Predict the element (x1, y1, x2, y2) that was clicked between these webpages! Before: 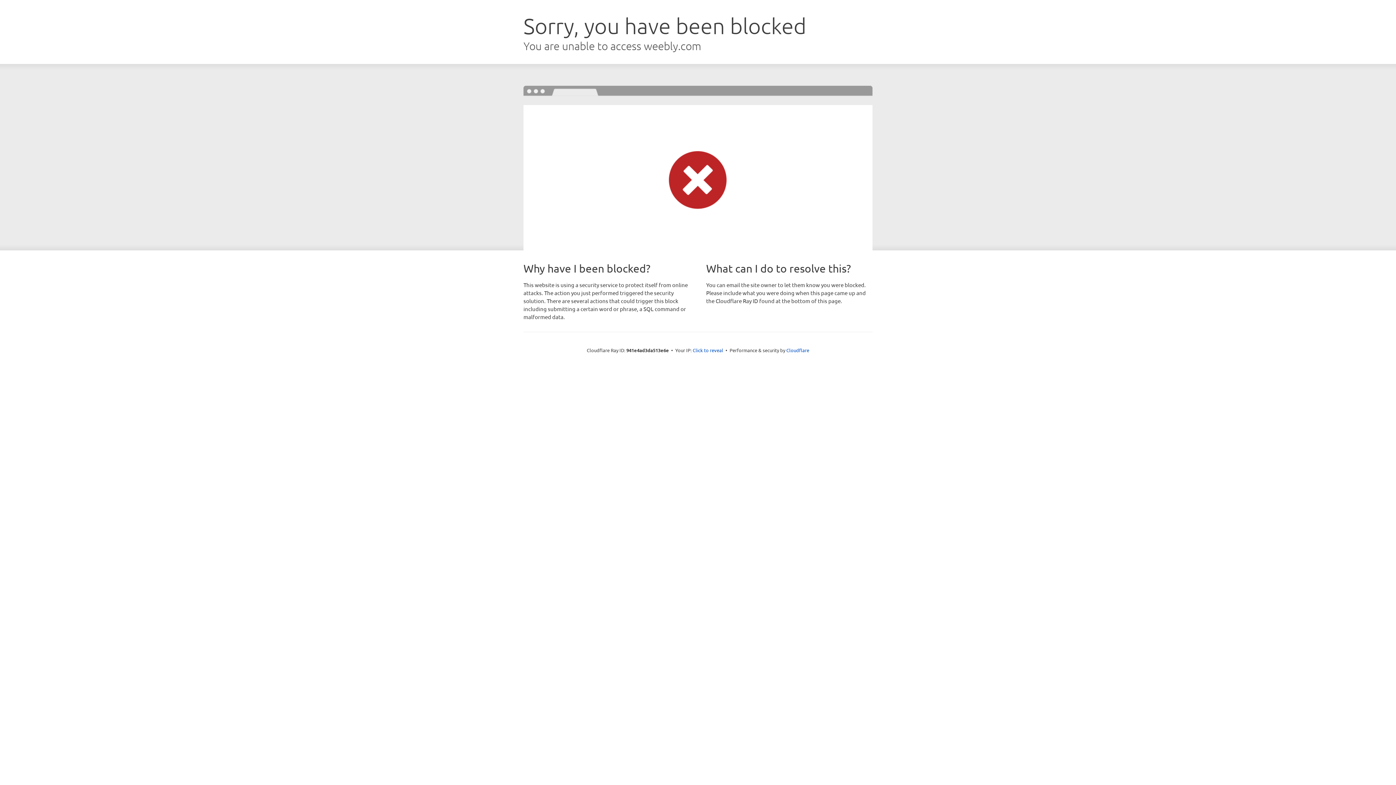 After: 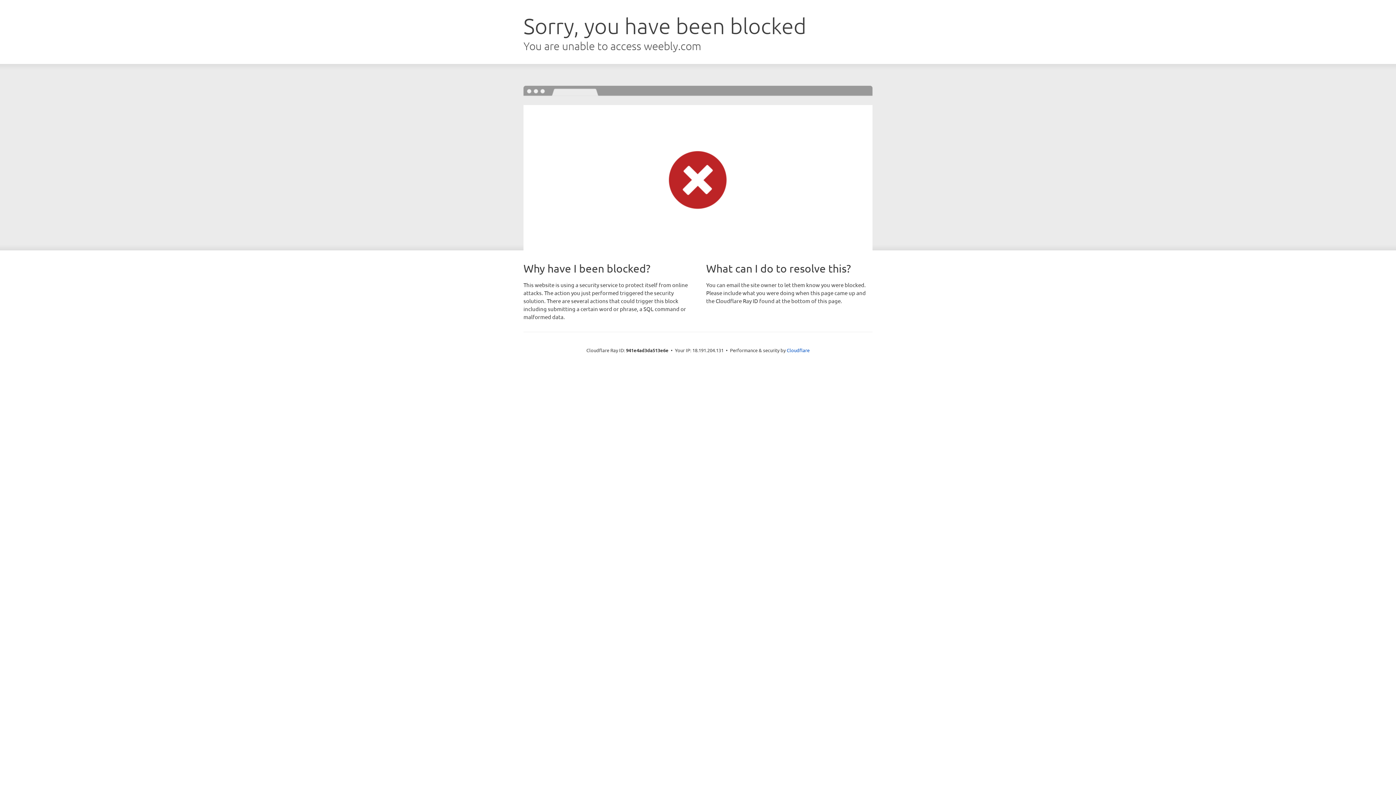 Action: bbox: (692, 346, 723, 353) label: Click to reveal